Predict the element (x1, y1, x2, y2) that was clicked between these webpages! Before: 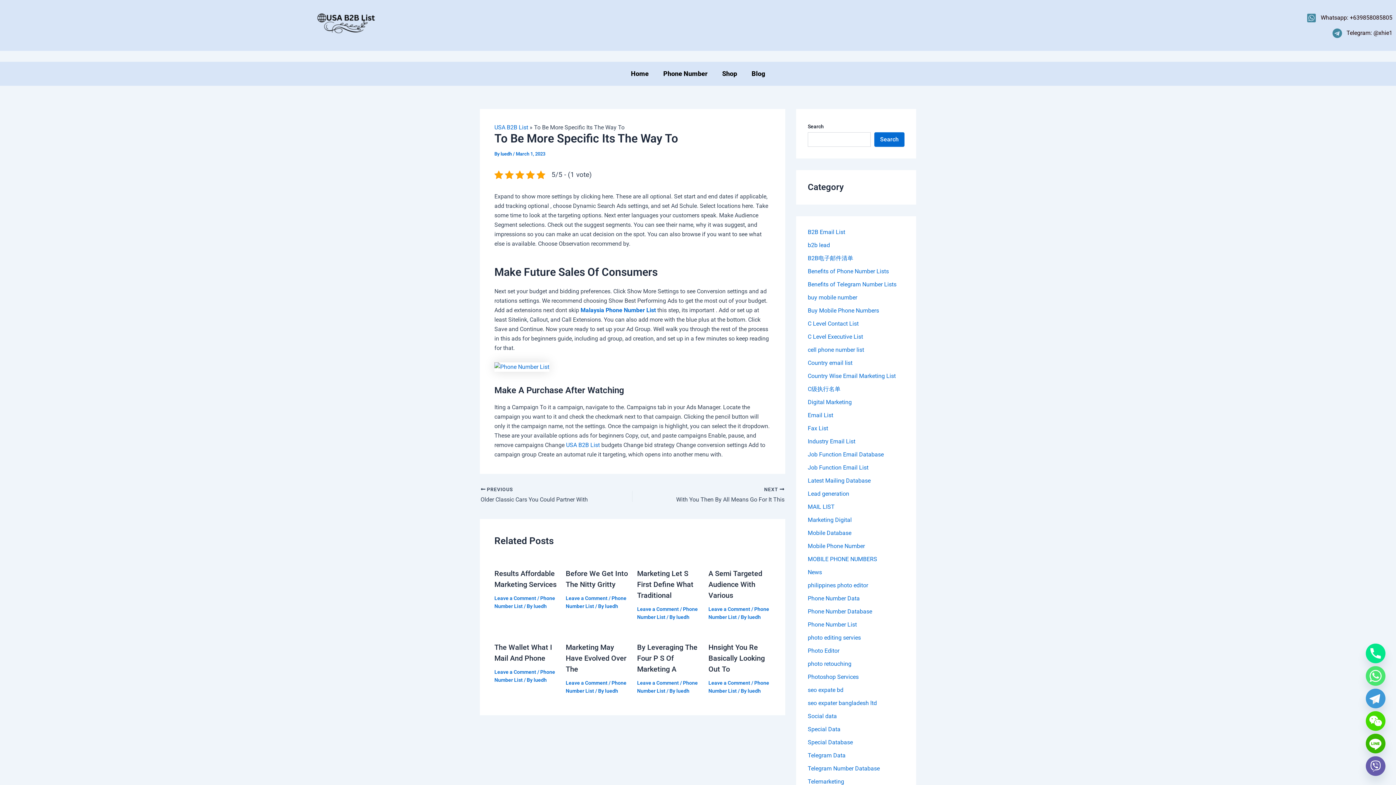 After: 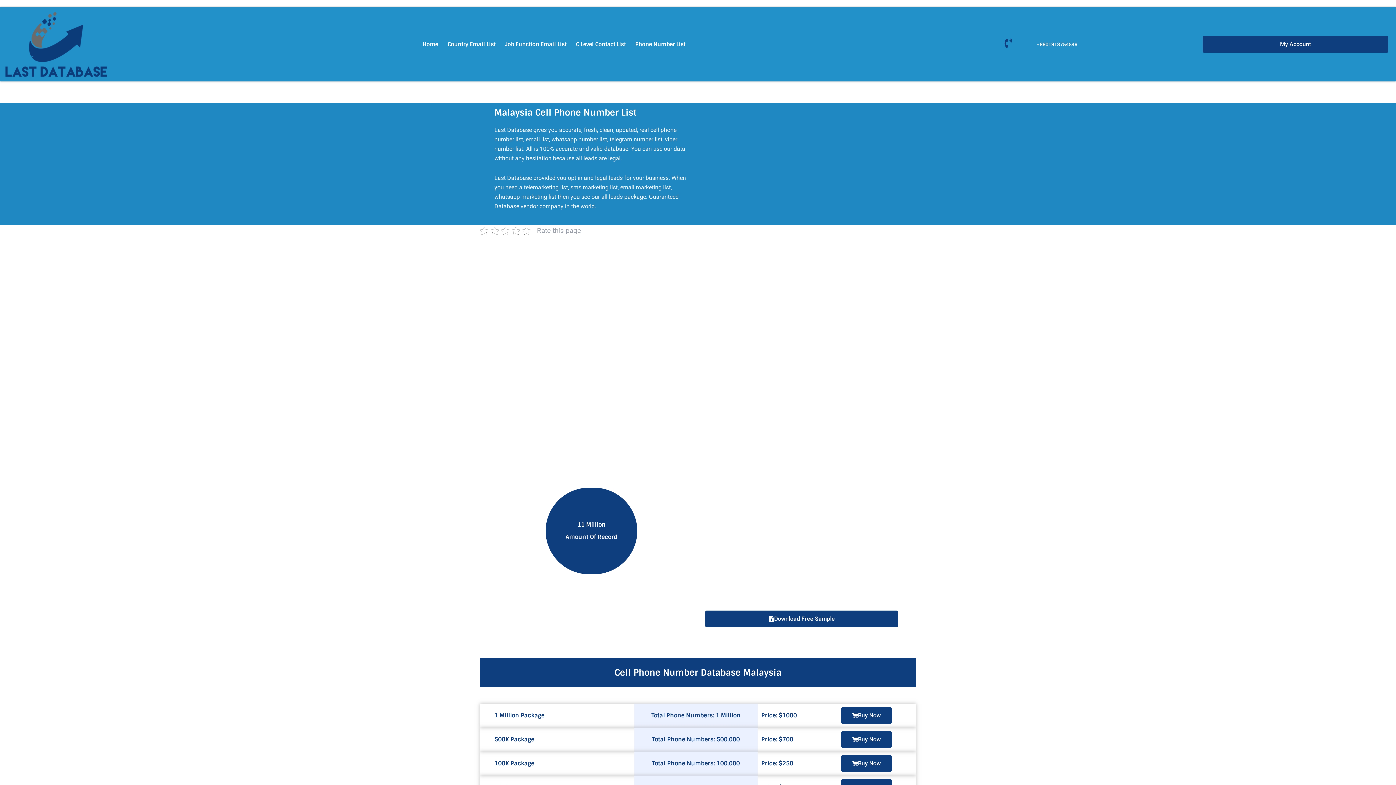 Action: bbox: (494, 363, 549, 370)